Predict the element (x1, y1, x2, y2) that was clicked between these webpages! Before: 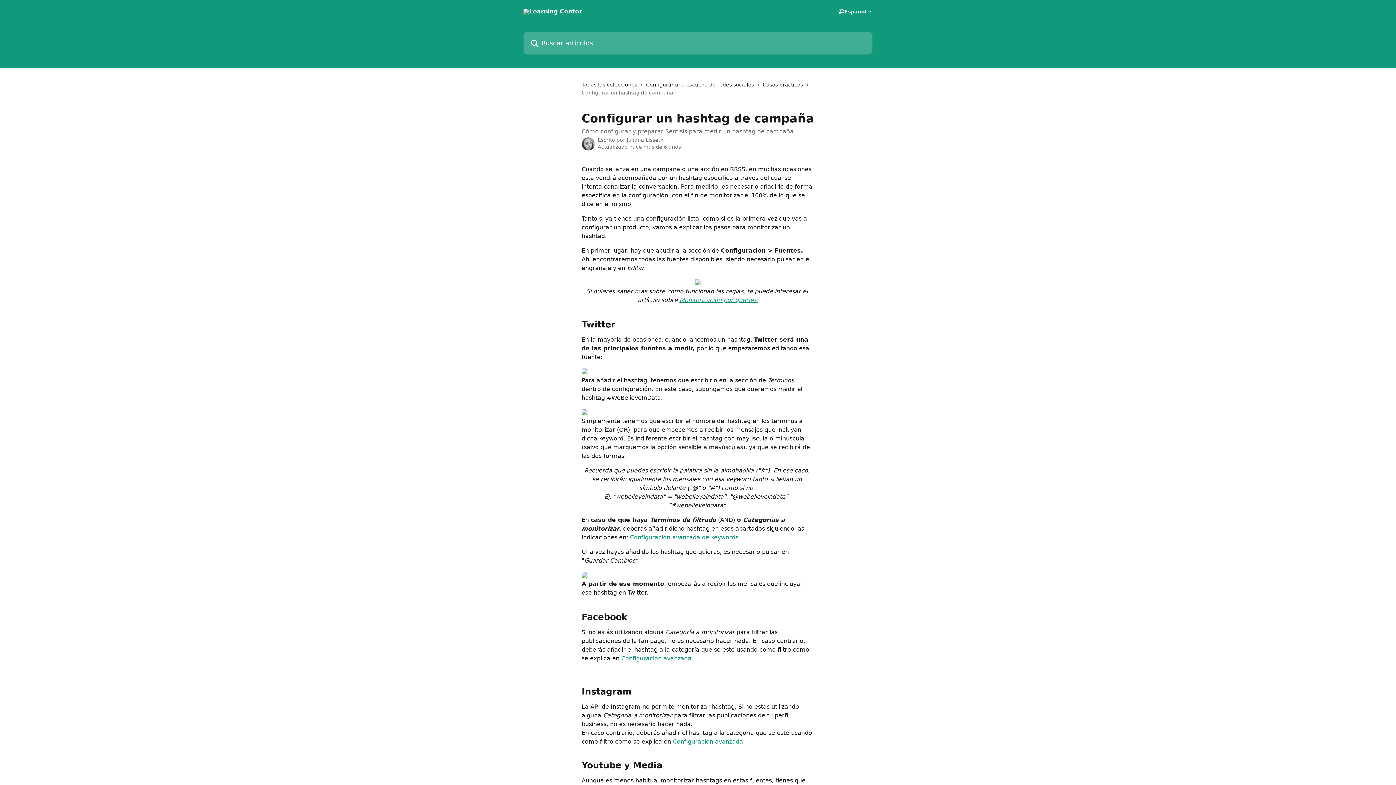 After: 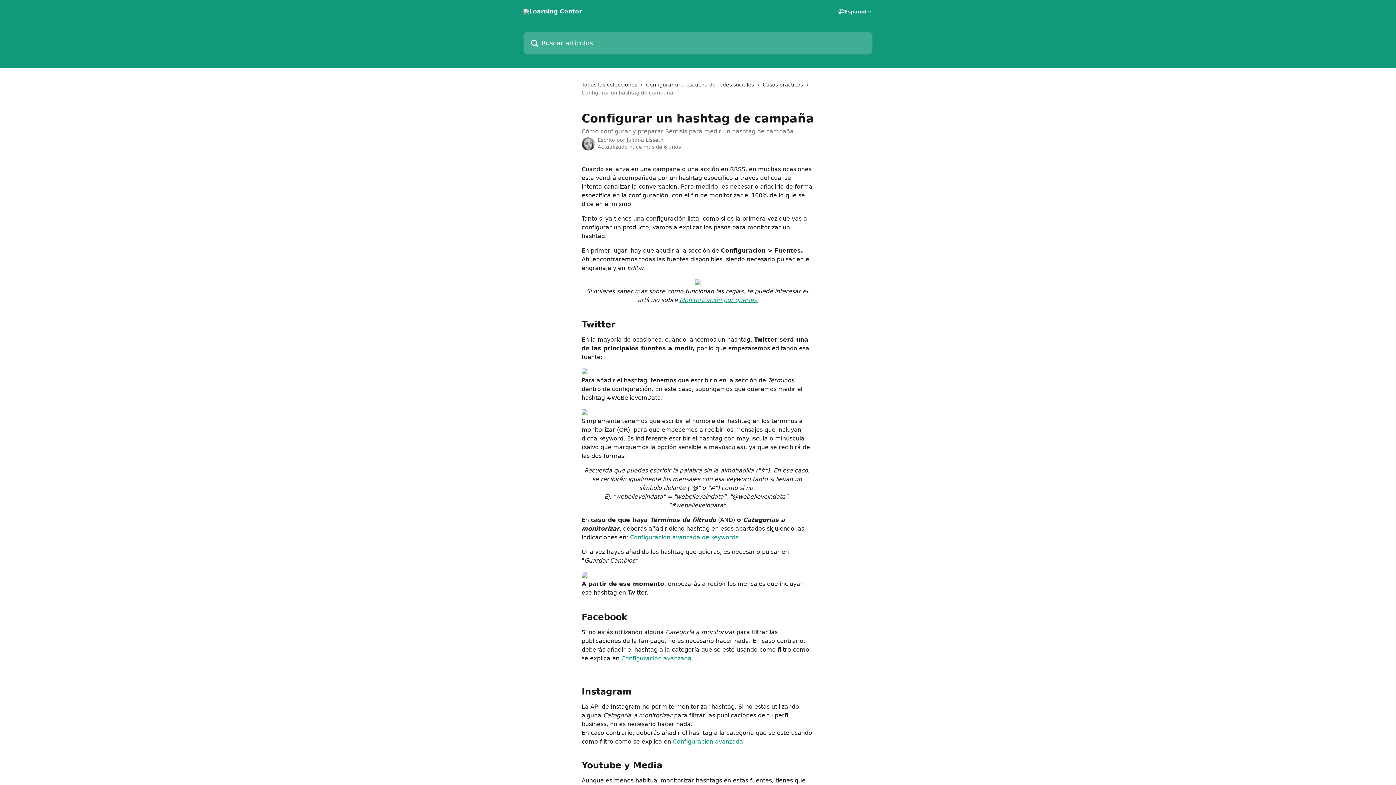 Action: label: Configuración avanzada bbox: (673, 738, 743, 745)